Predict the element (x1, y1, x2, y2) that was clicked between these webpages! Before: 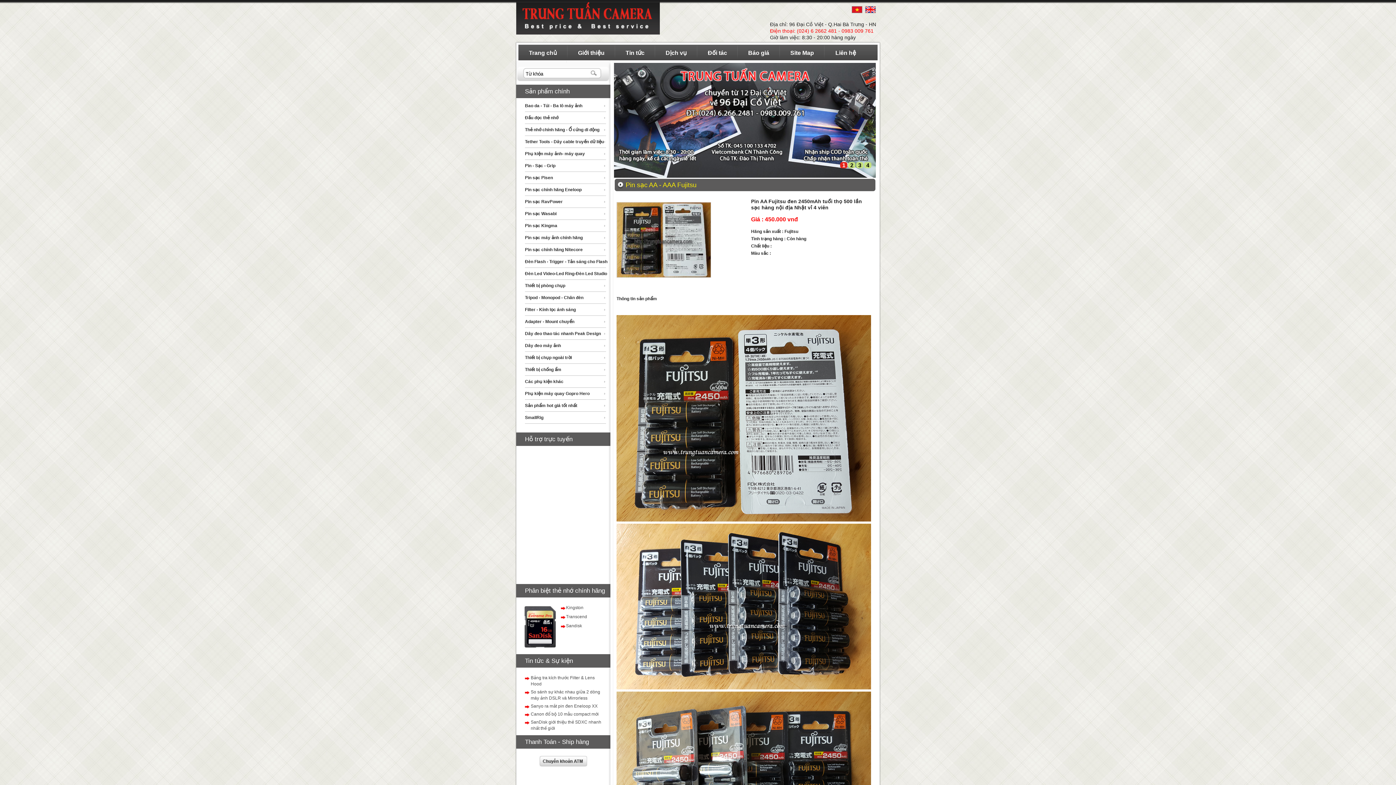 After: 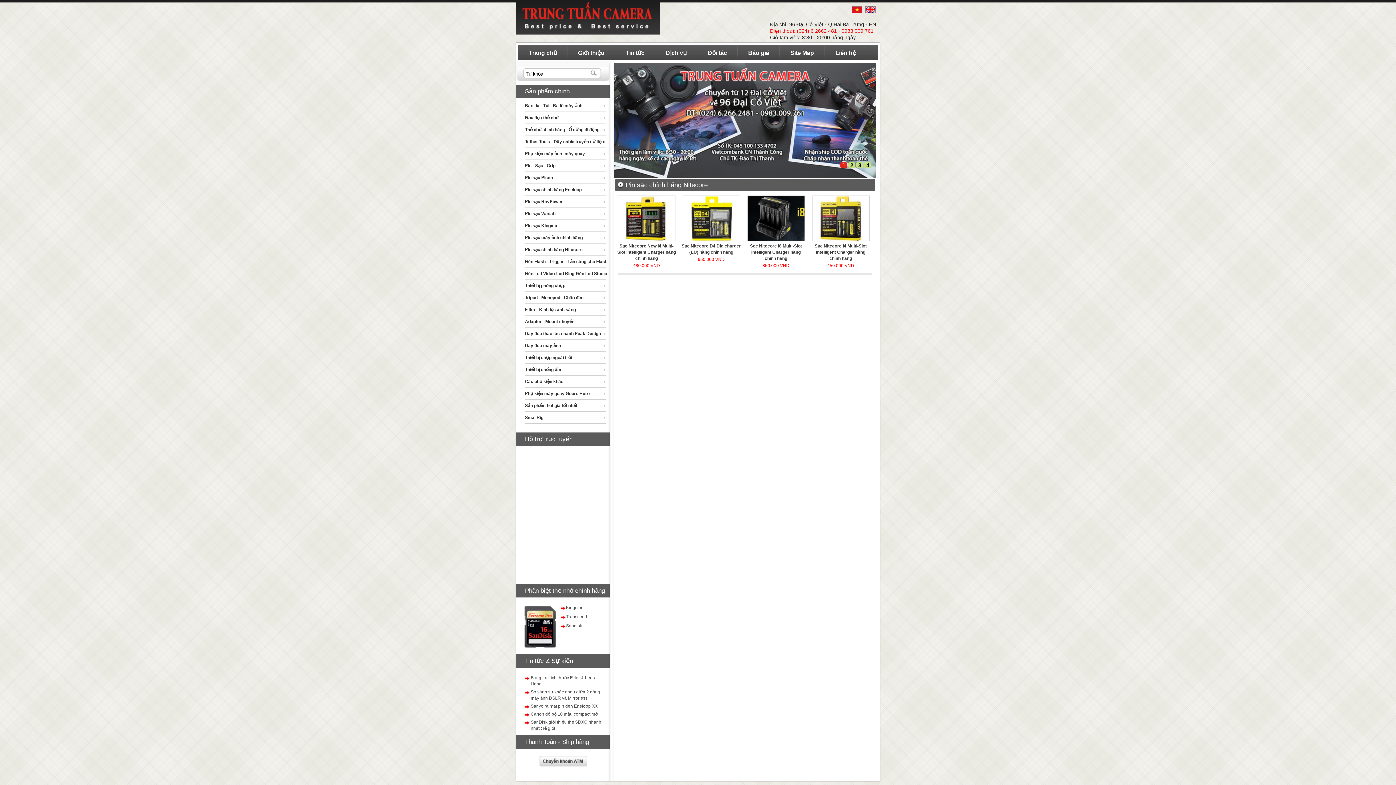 Action: bbox: (525, 244, 610, 256) label: Pin sạc chính hãng Nitecore